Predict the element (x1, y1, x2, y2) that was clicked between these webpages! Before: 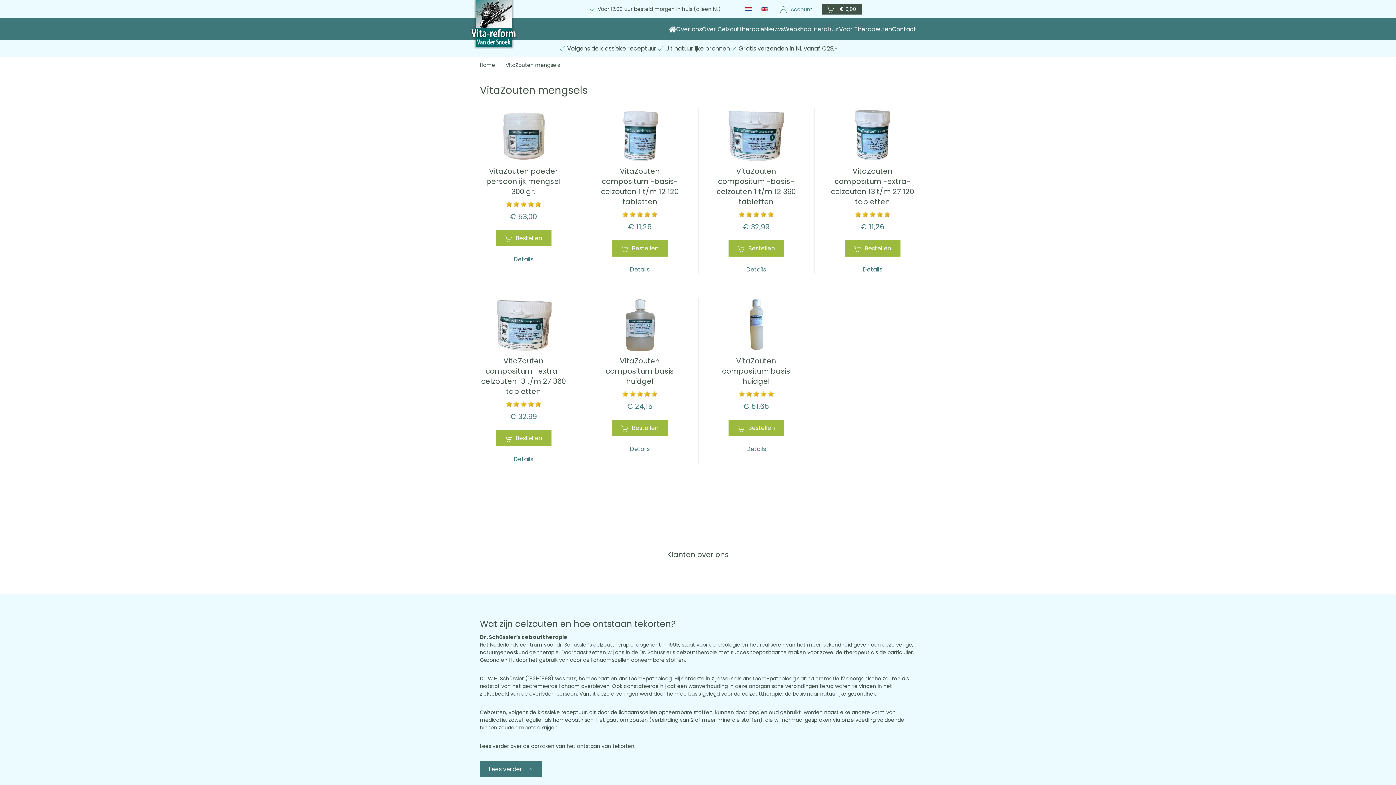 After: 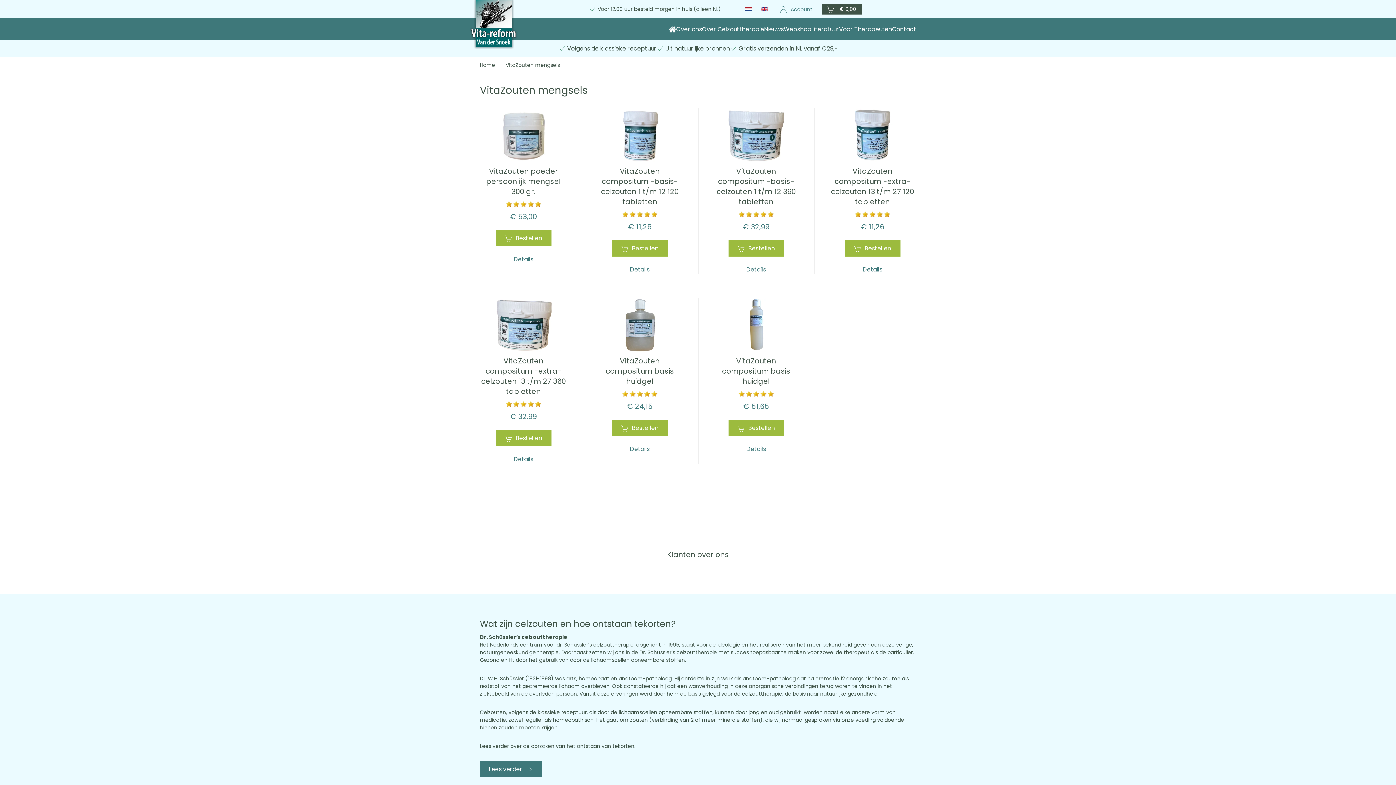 Action: bbox: (742, 4, 754, 14)